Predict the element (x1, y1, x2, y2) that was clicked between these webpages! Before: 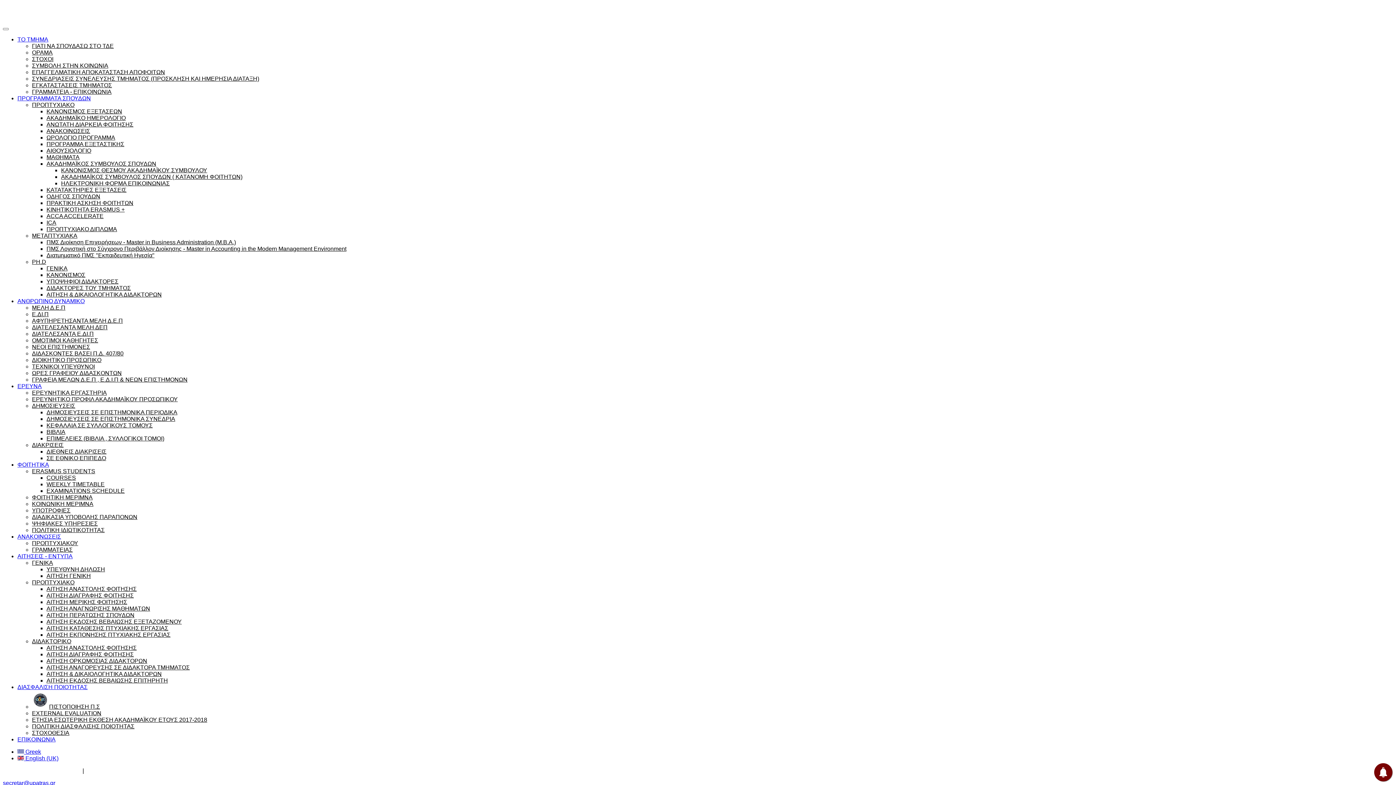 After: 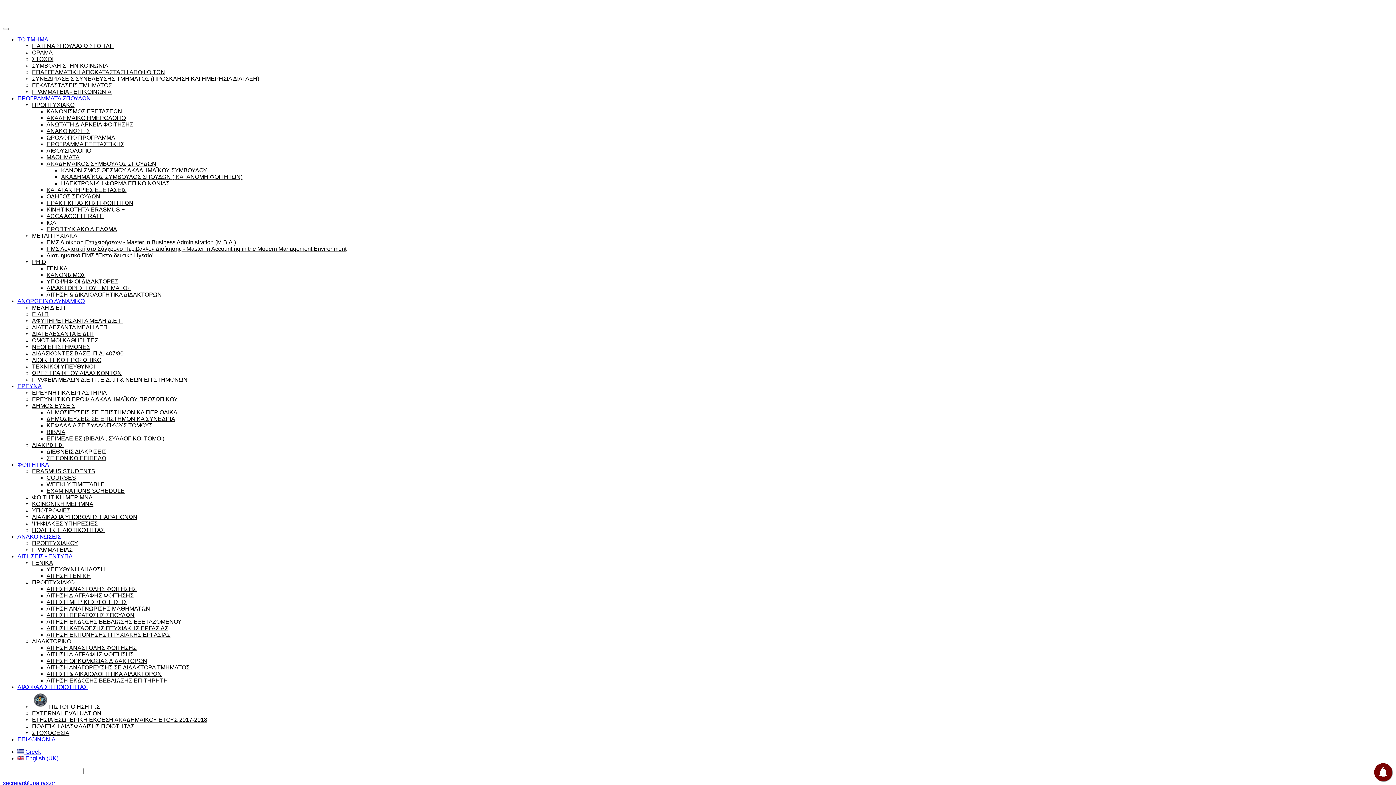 Action: bbox: (32, 527, 104, 533) label: ΠΟΛΙΤΙΚΗ ΙΔΙΩΤΙΚΟΤΗΤΑΣ